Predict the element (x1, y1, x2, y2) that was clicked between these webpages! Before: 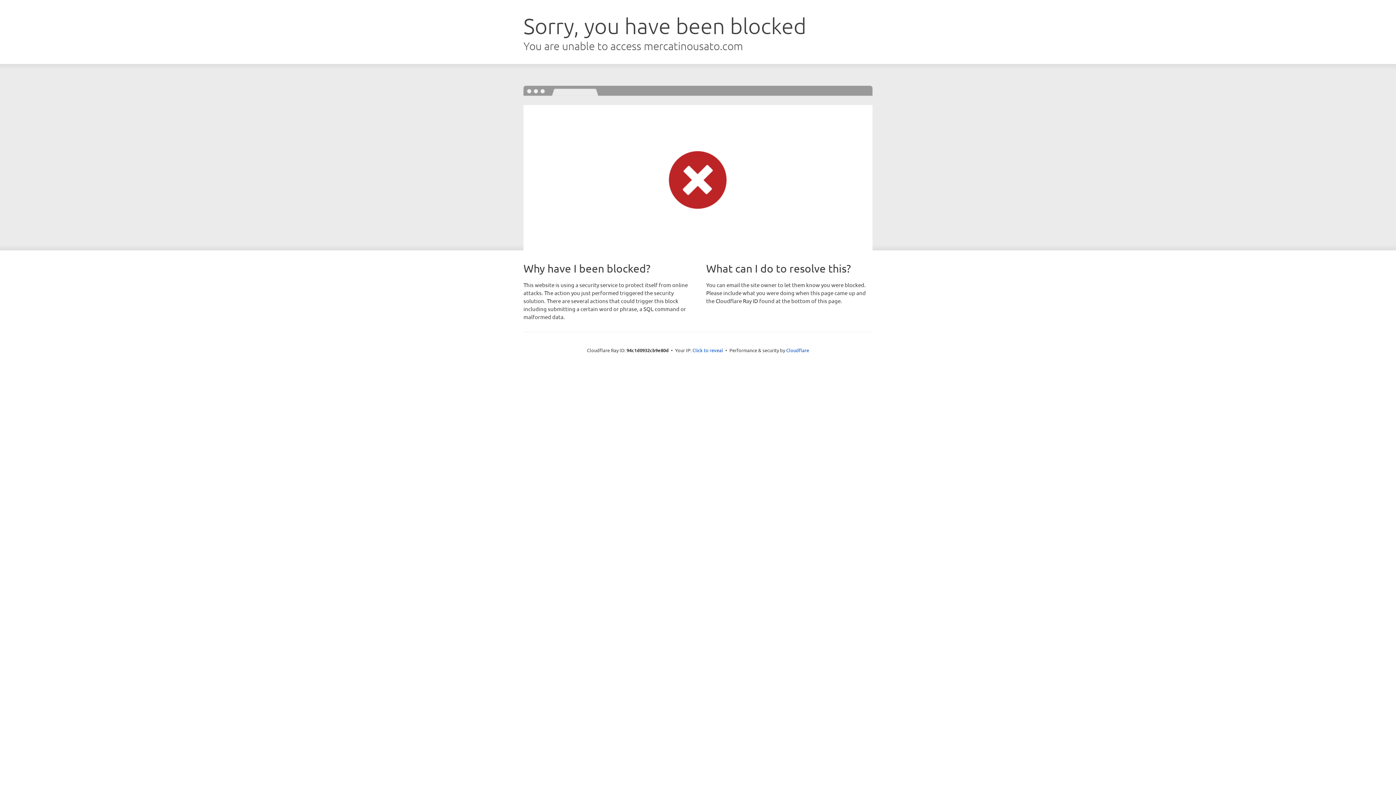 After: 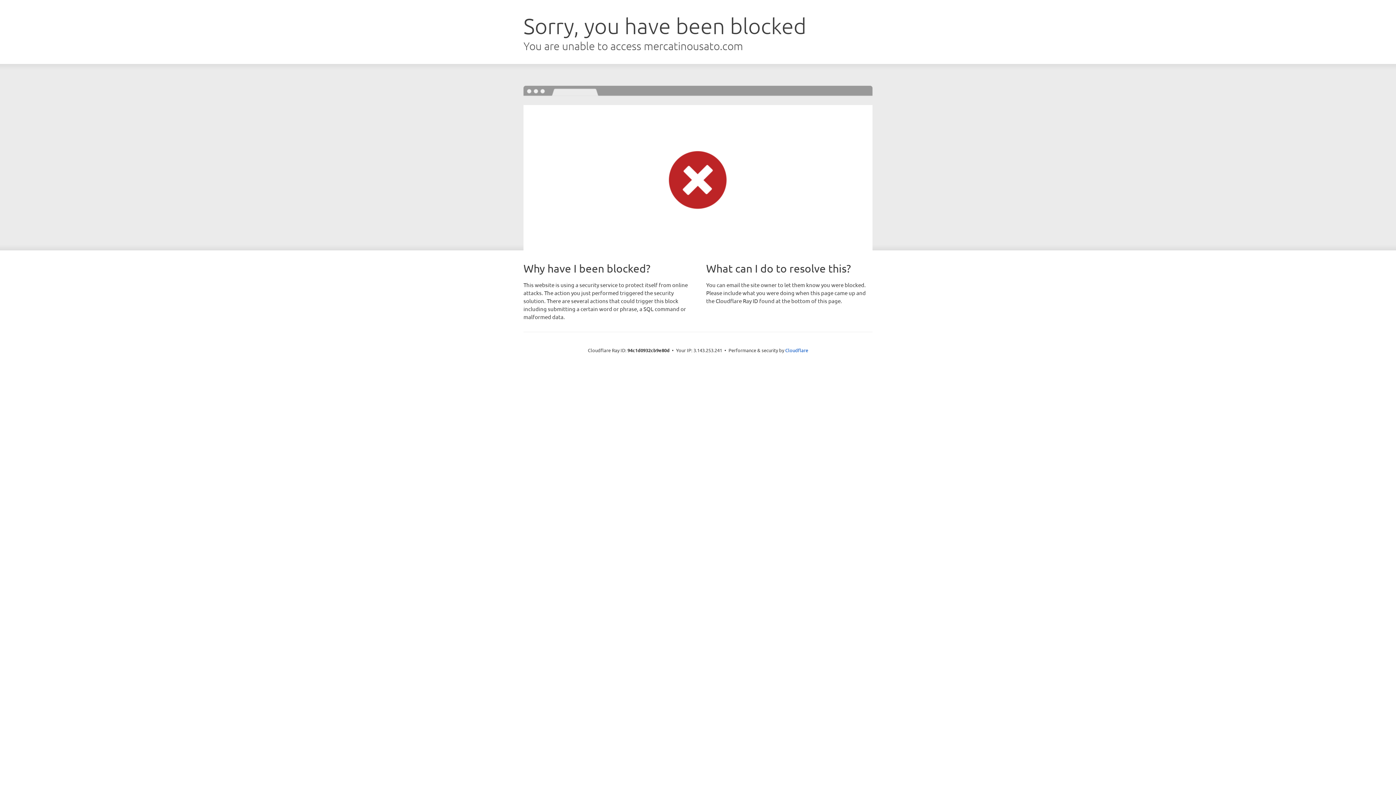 Action: label: Click to reveal bbox: (692, 346, 723, 353)